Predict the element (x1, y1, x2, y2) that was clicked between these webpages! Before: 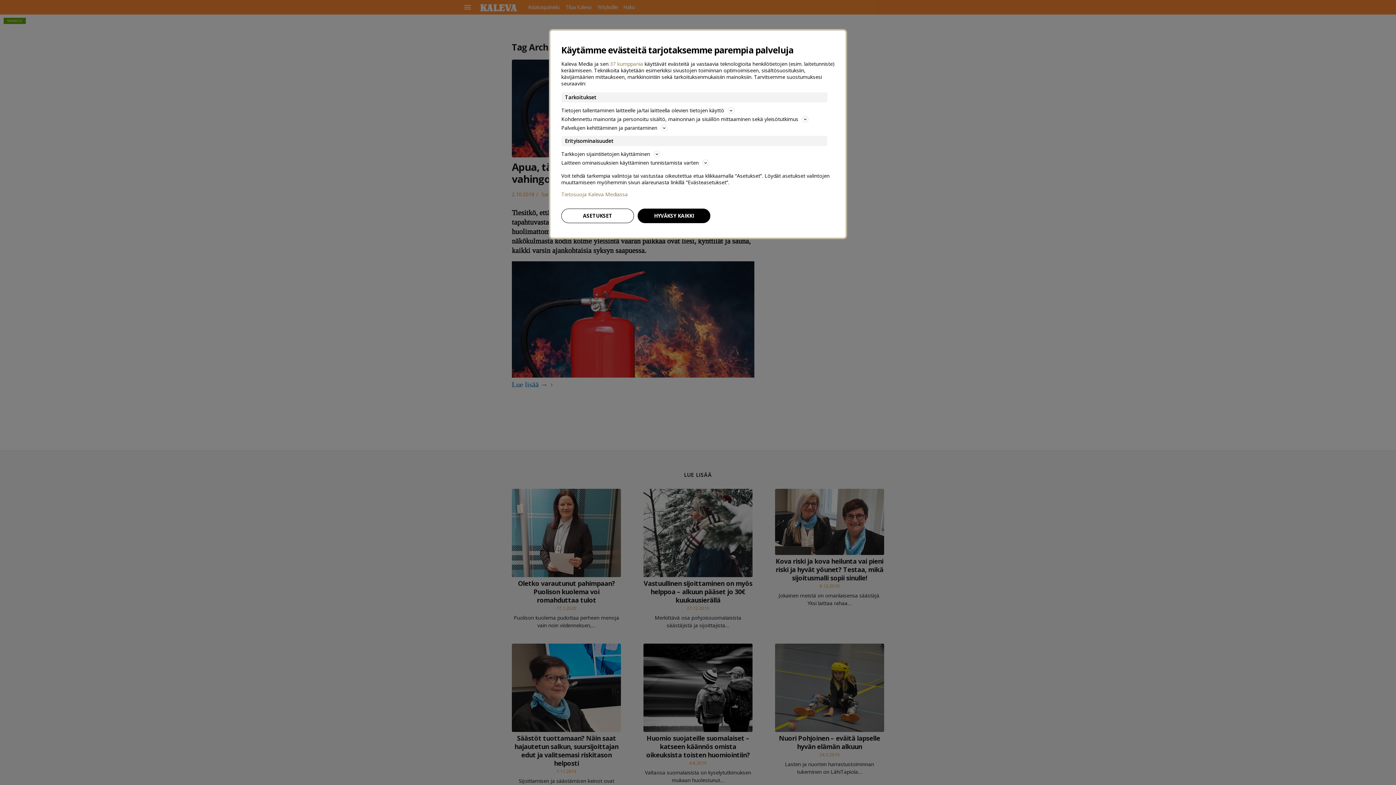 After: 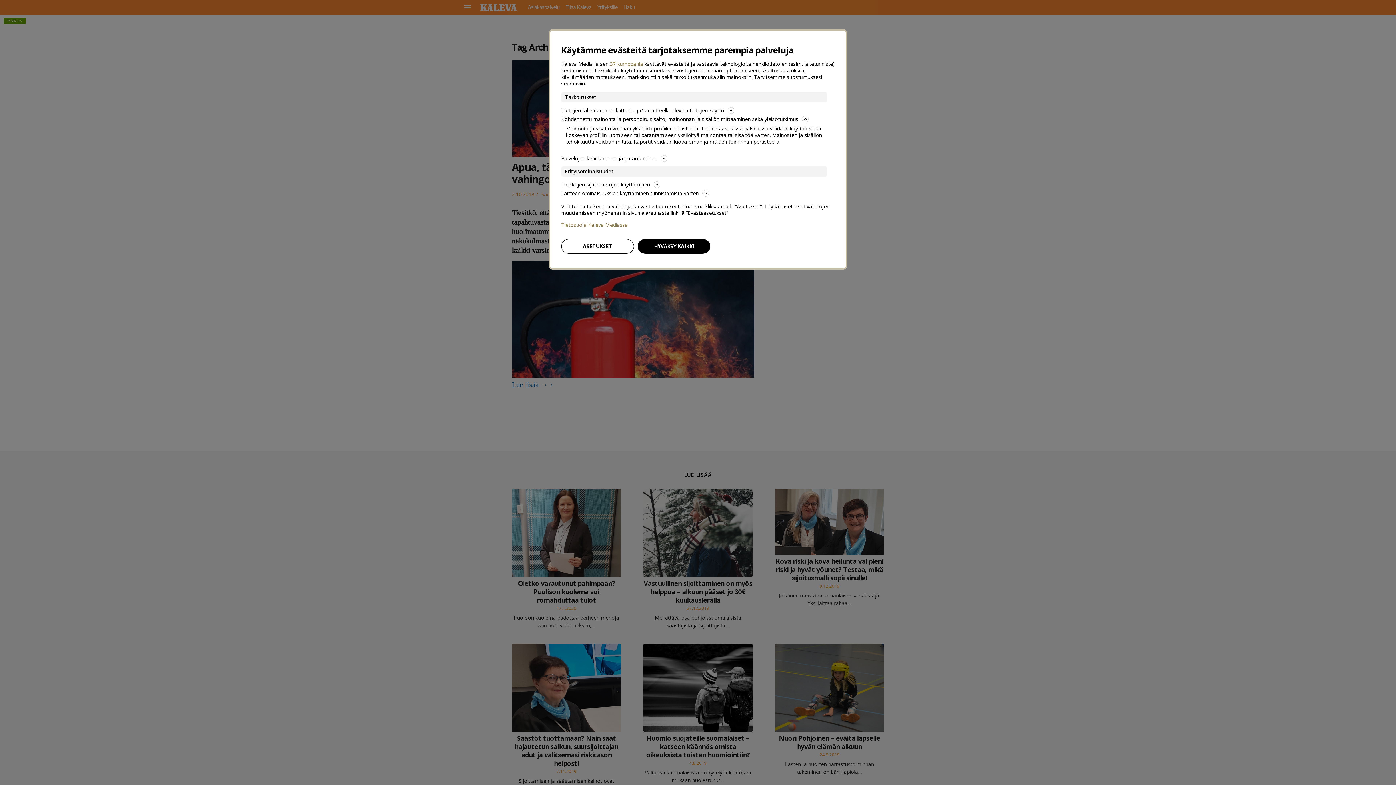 Action: bbox: (561, 114, 834, 123) label: Kohdennettu mainonta ja personoitu sisältö, mainonnan ja sisällön mittaaminen sekä yleisötutkimus